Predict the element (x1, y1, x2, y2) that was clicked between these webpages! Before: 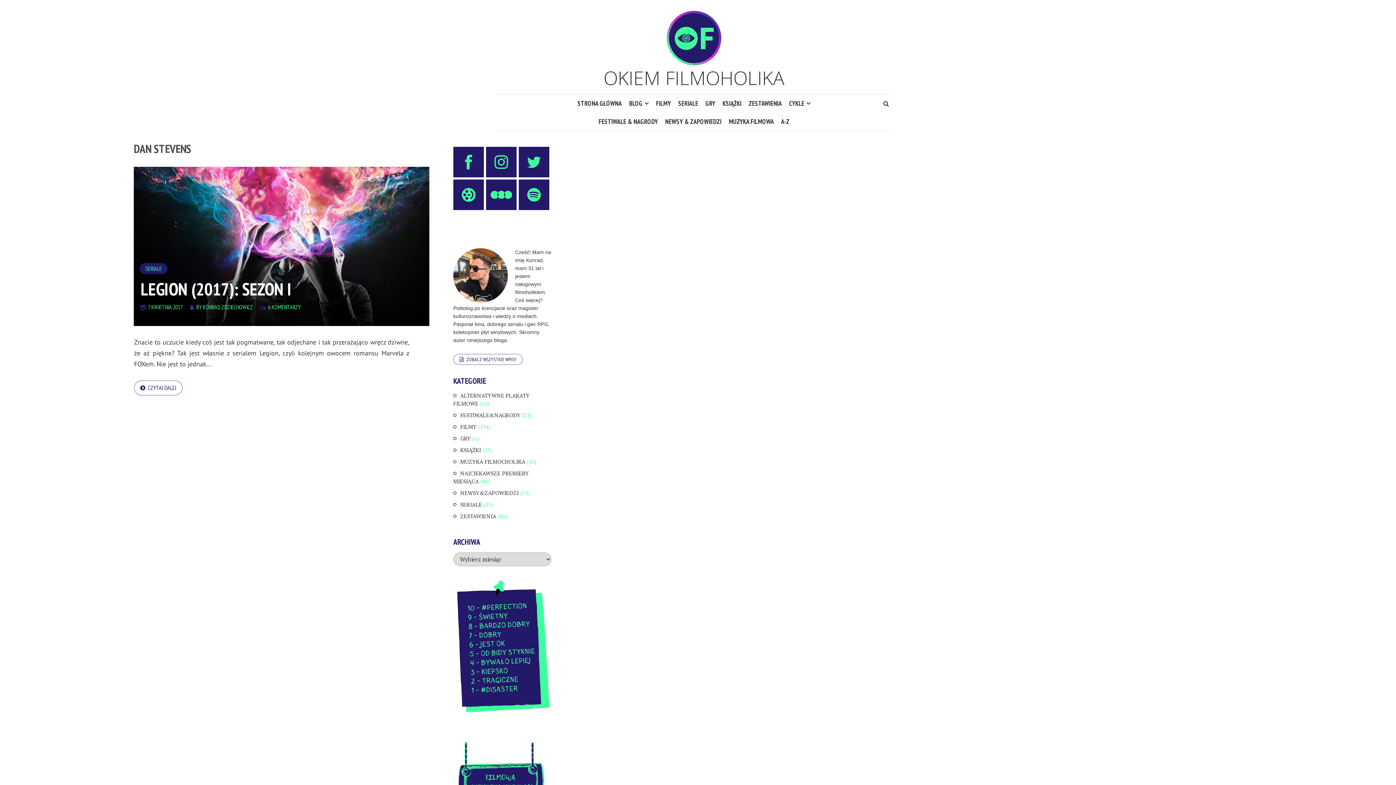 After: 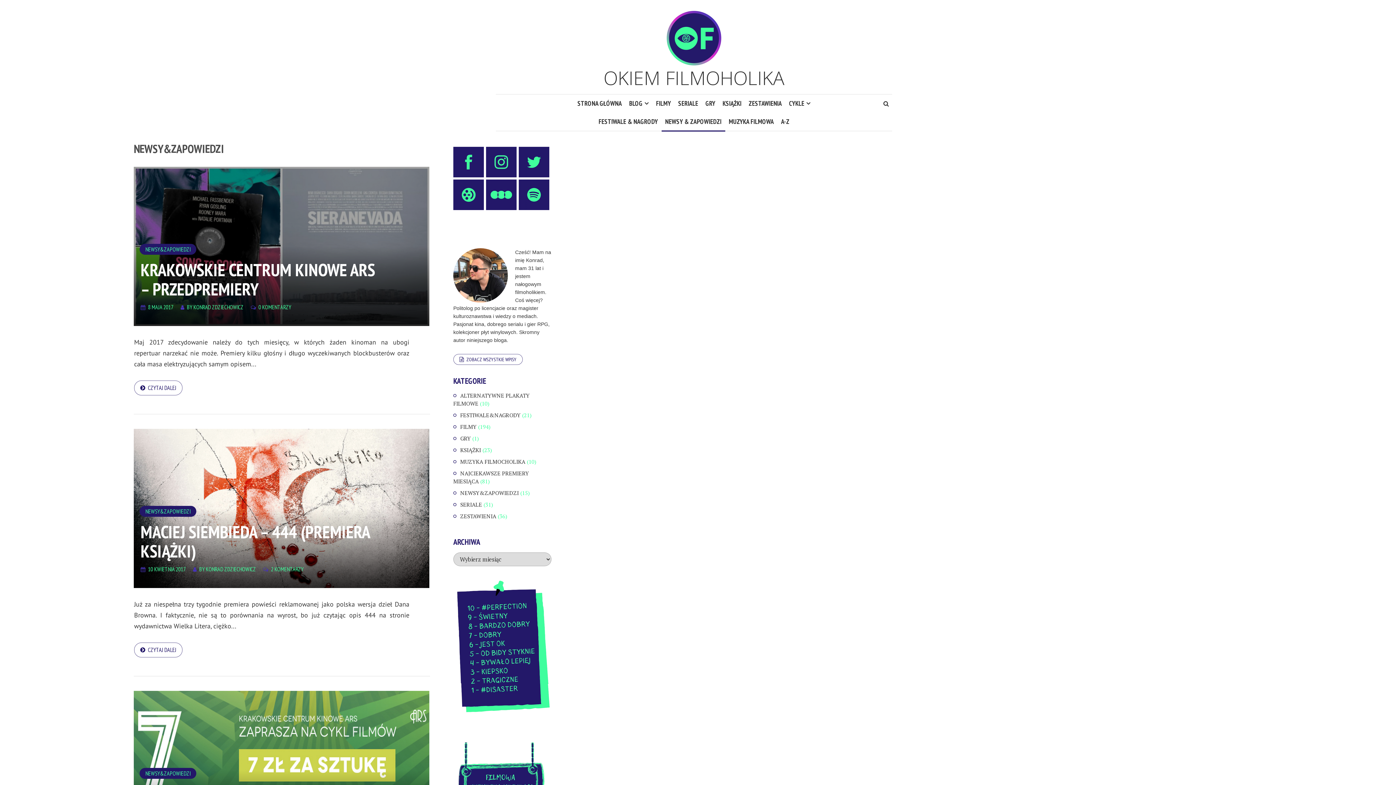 Action: label: NEWSY&ZAPOWIEDZI bbox: (460, 489, 518, 496)